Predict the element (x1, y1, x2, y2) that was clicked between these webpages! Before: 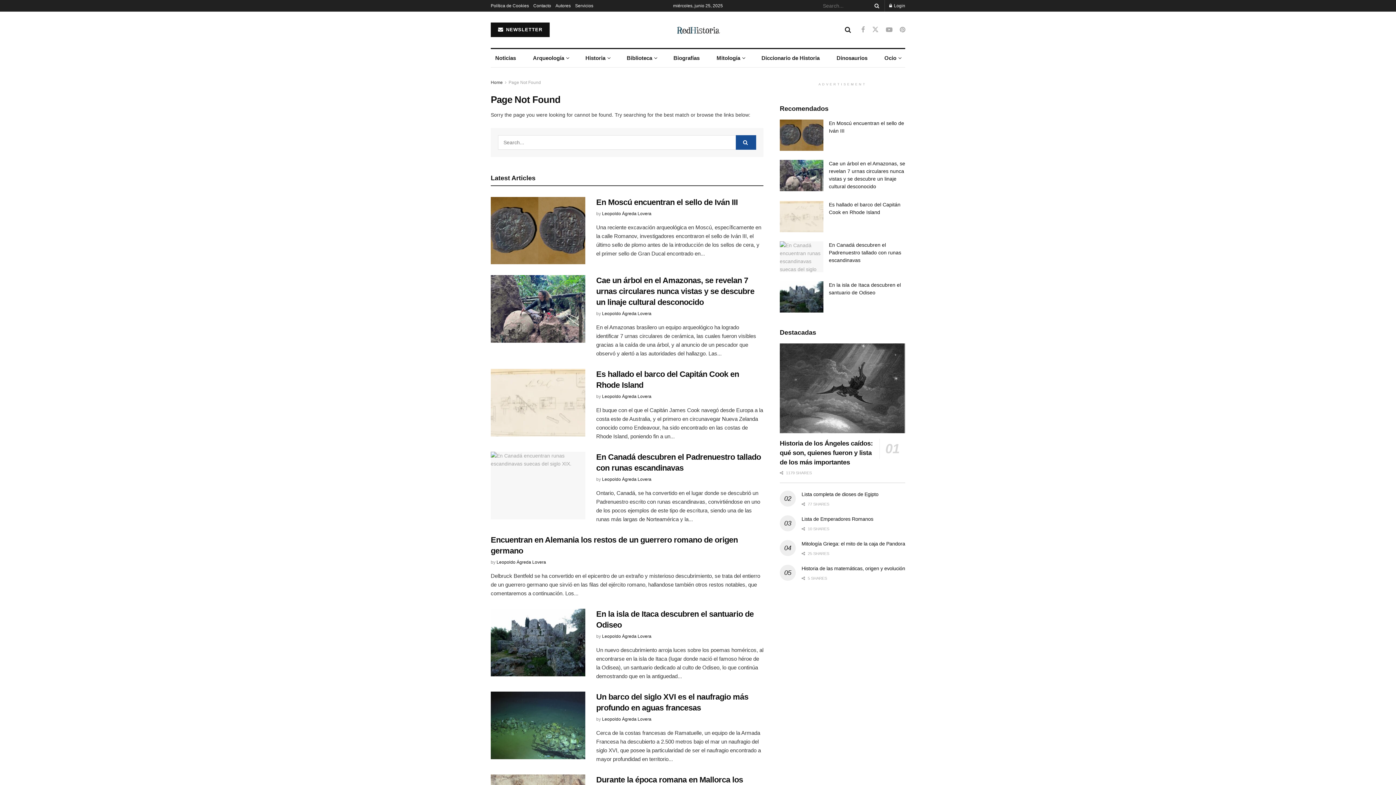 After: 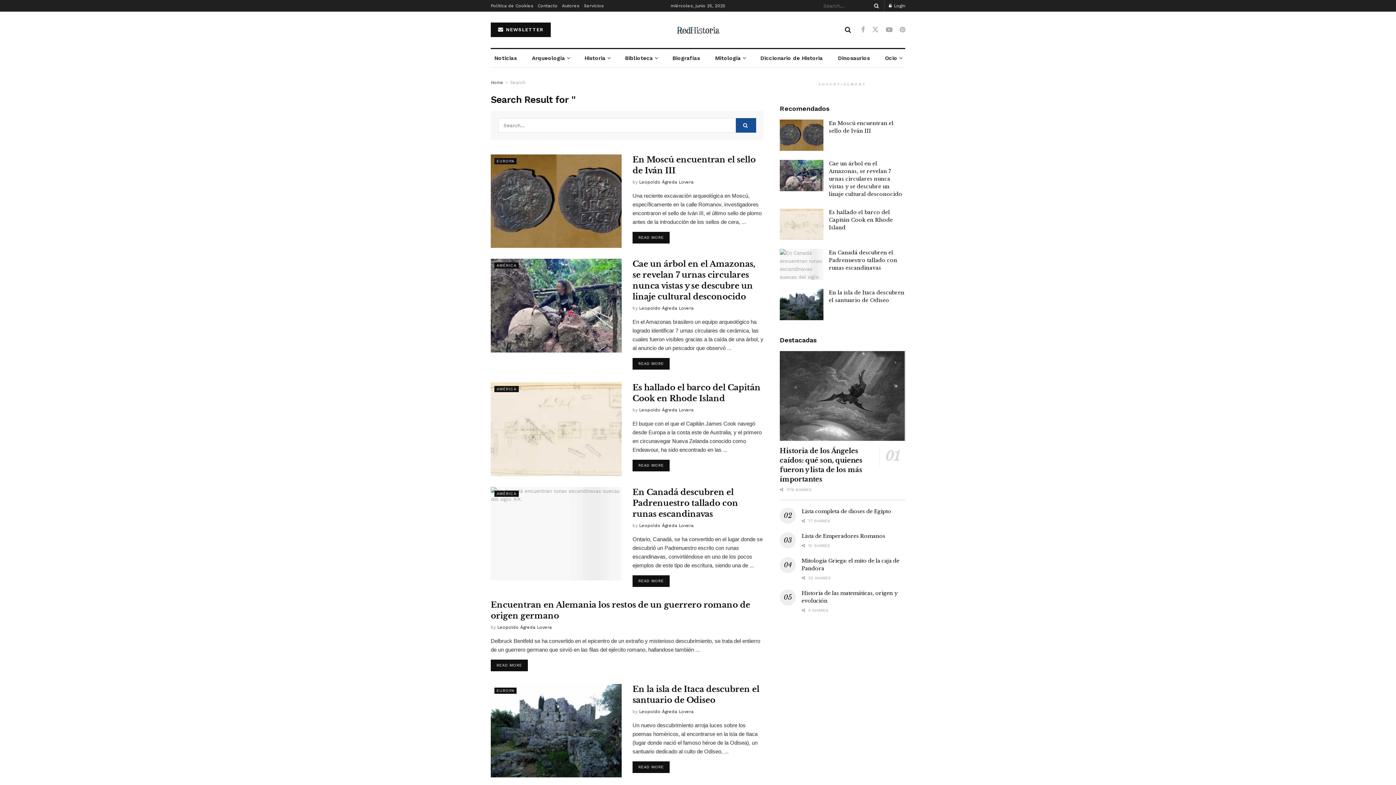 Action: label: Search Button bbox: (871, 0, 880, 11)